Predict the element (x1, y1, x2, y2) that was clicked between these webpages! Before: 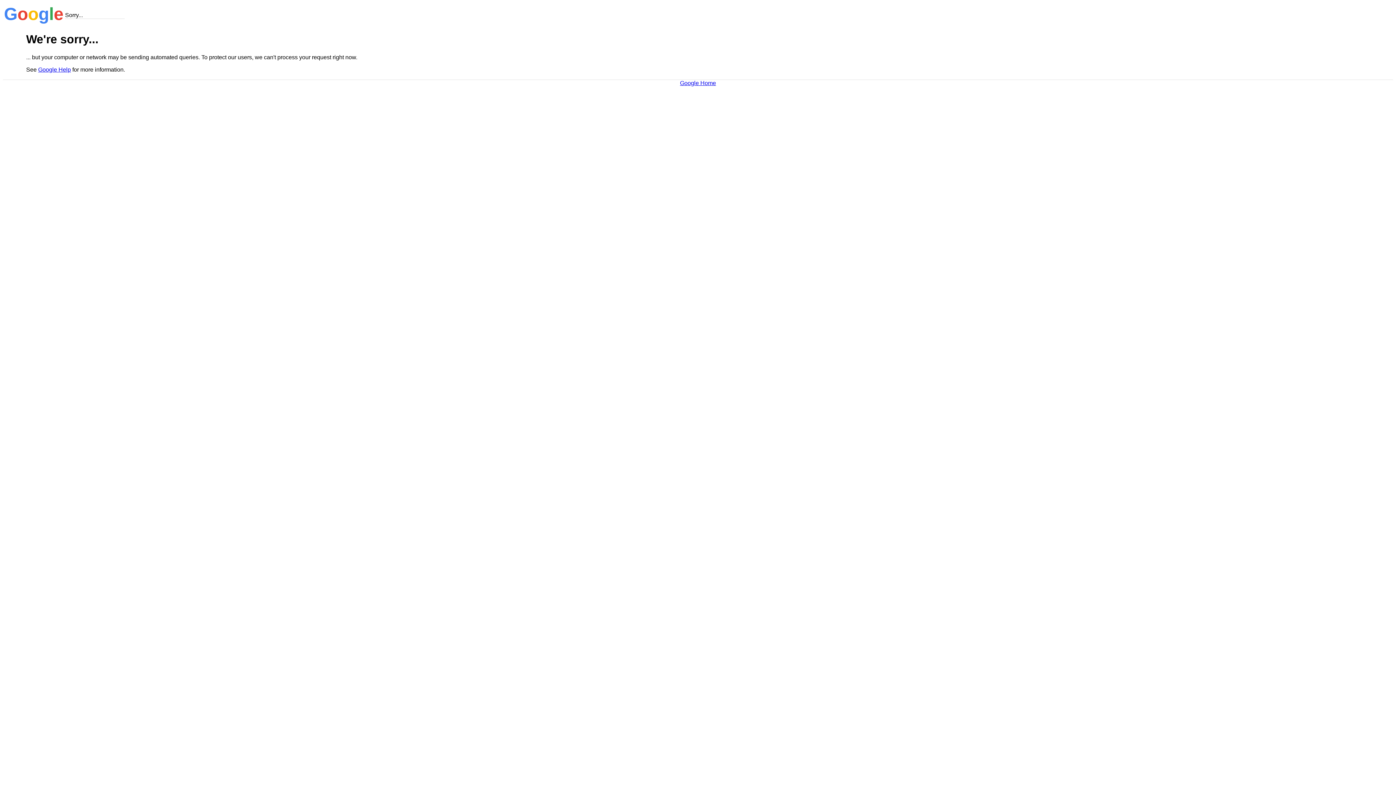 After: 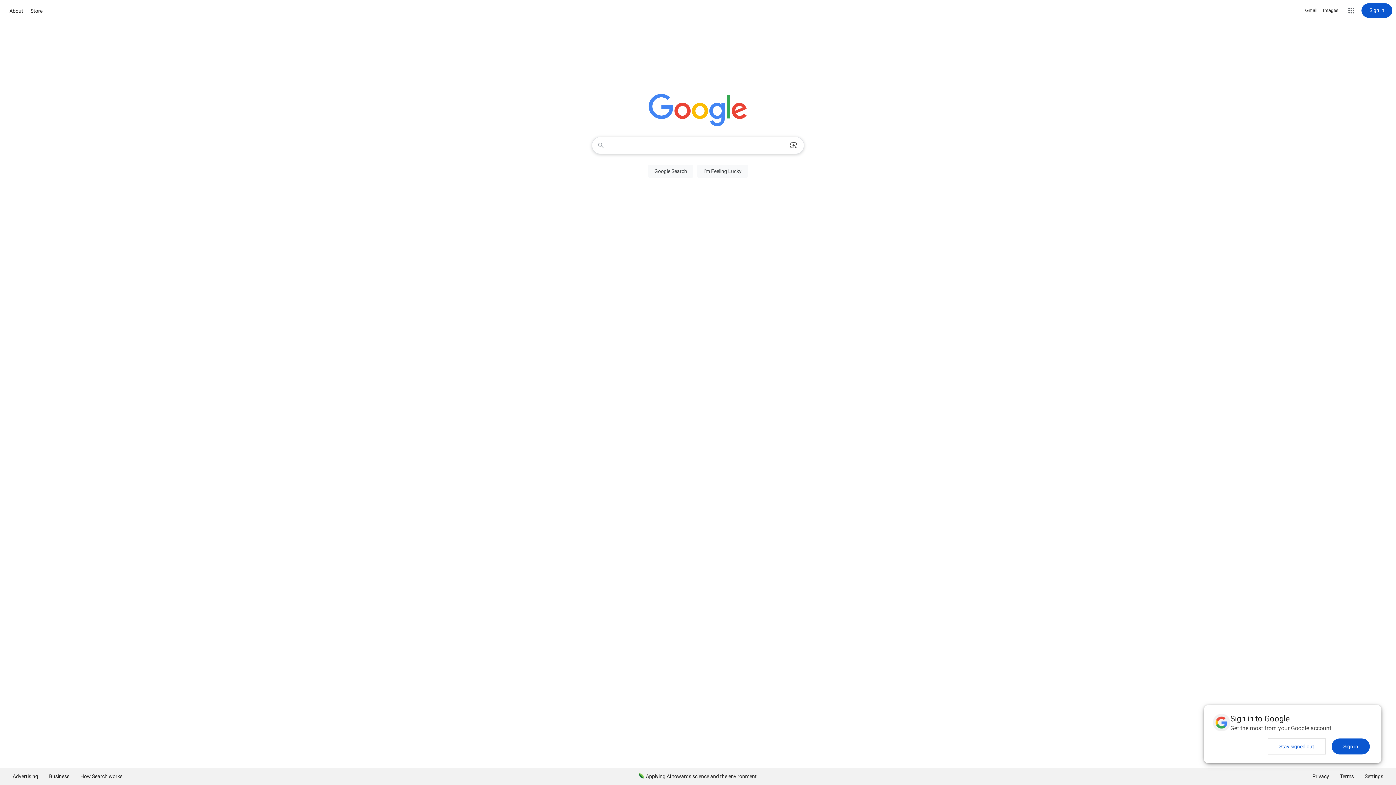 Action: label: Google Home bbox: (680, 79, 716, 86)